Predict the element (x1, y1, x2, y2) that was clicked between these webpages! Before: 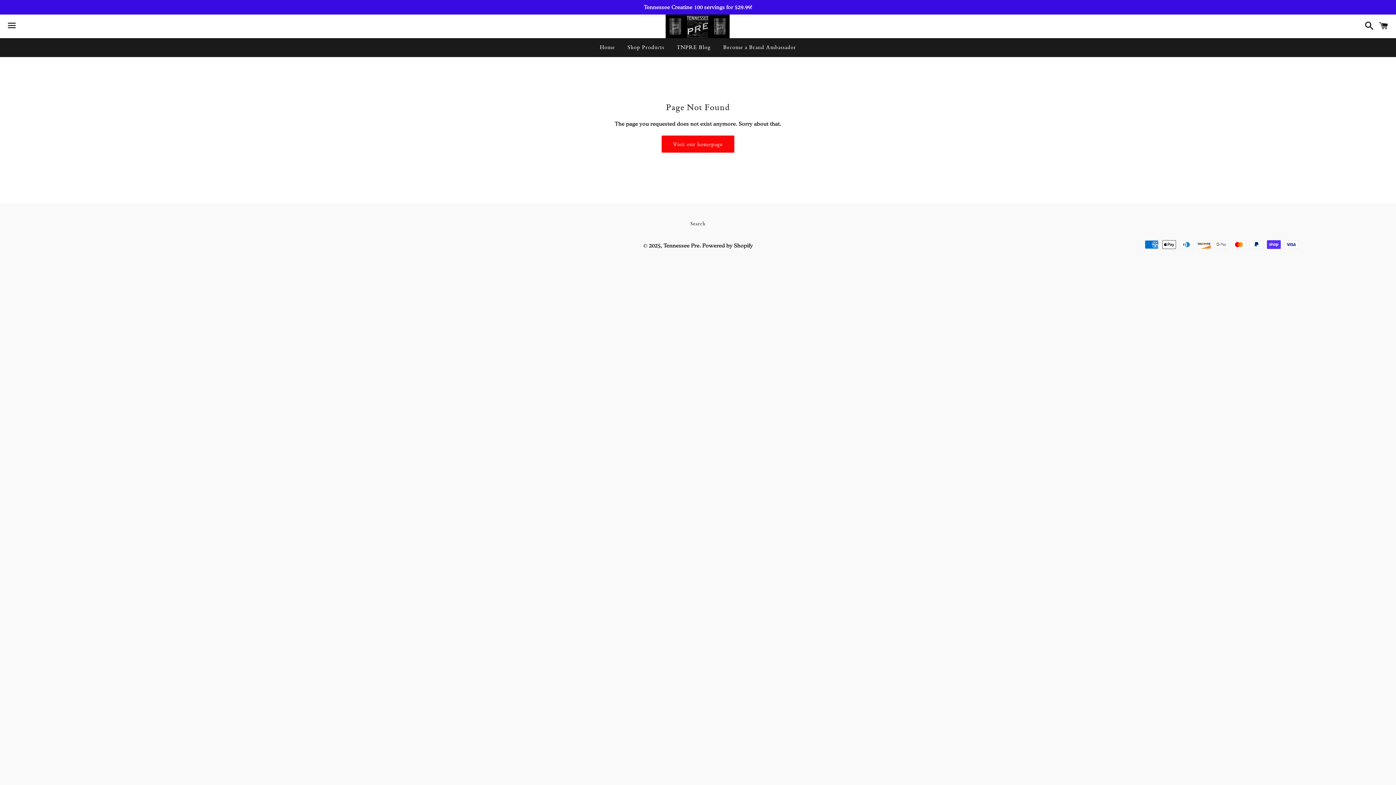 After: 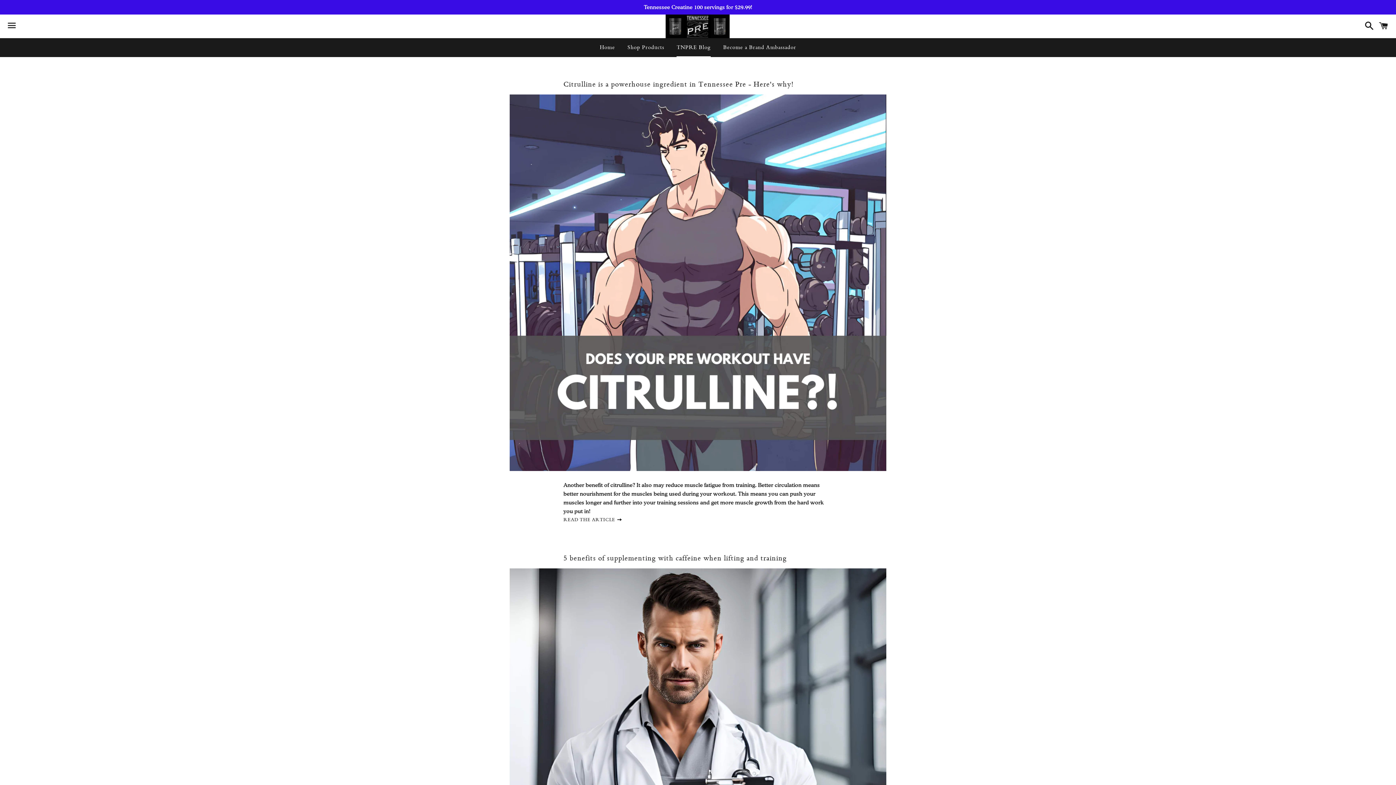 Action: bbox: (671, 38, 716, 56) label: TNPRE Blog